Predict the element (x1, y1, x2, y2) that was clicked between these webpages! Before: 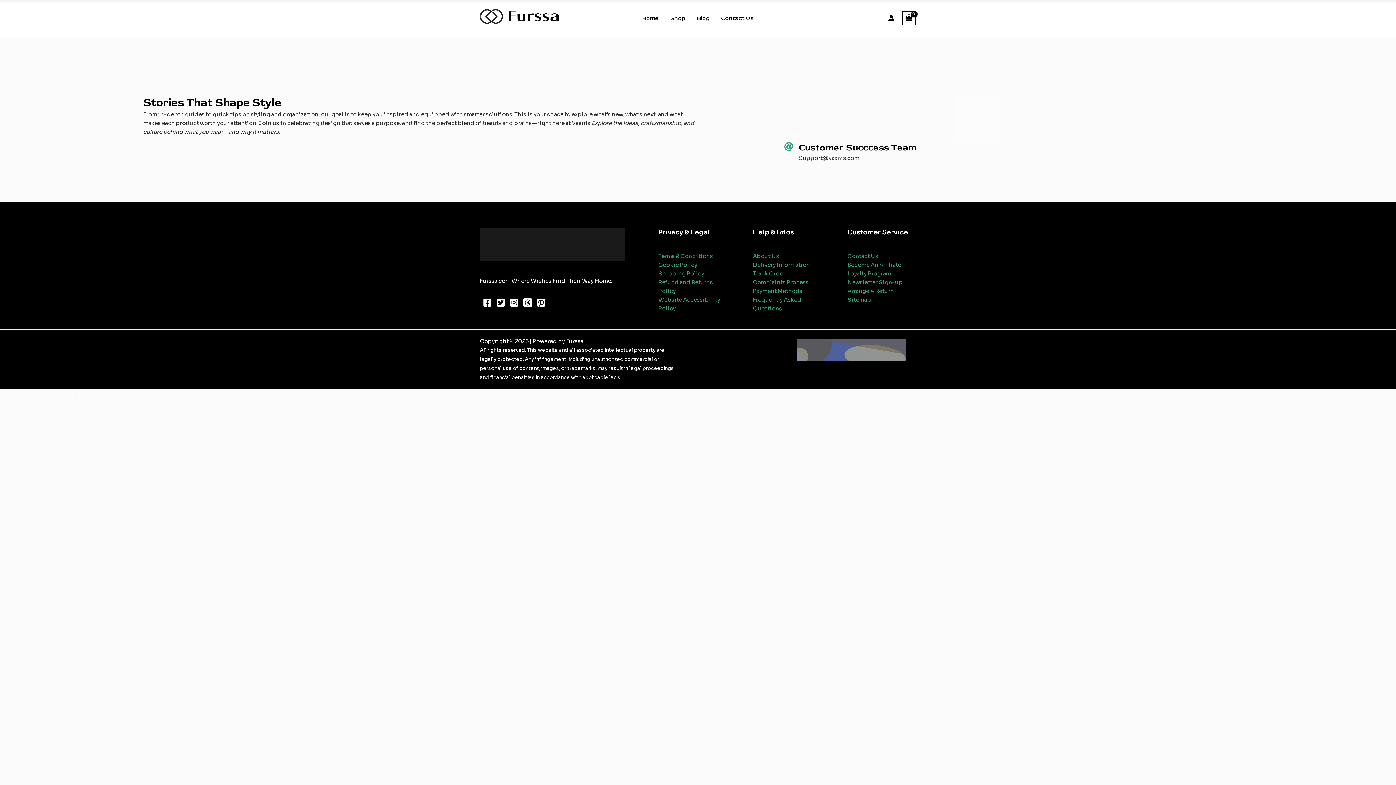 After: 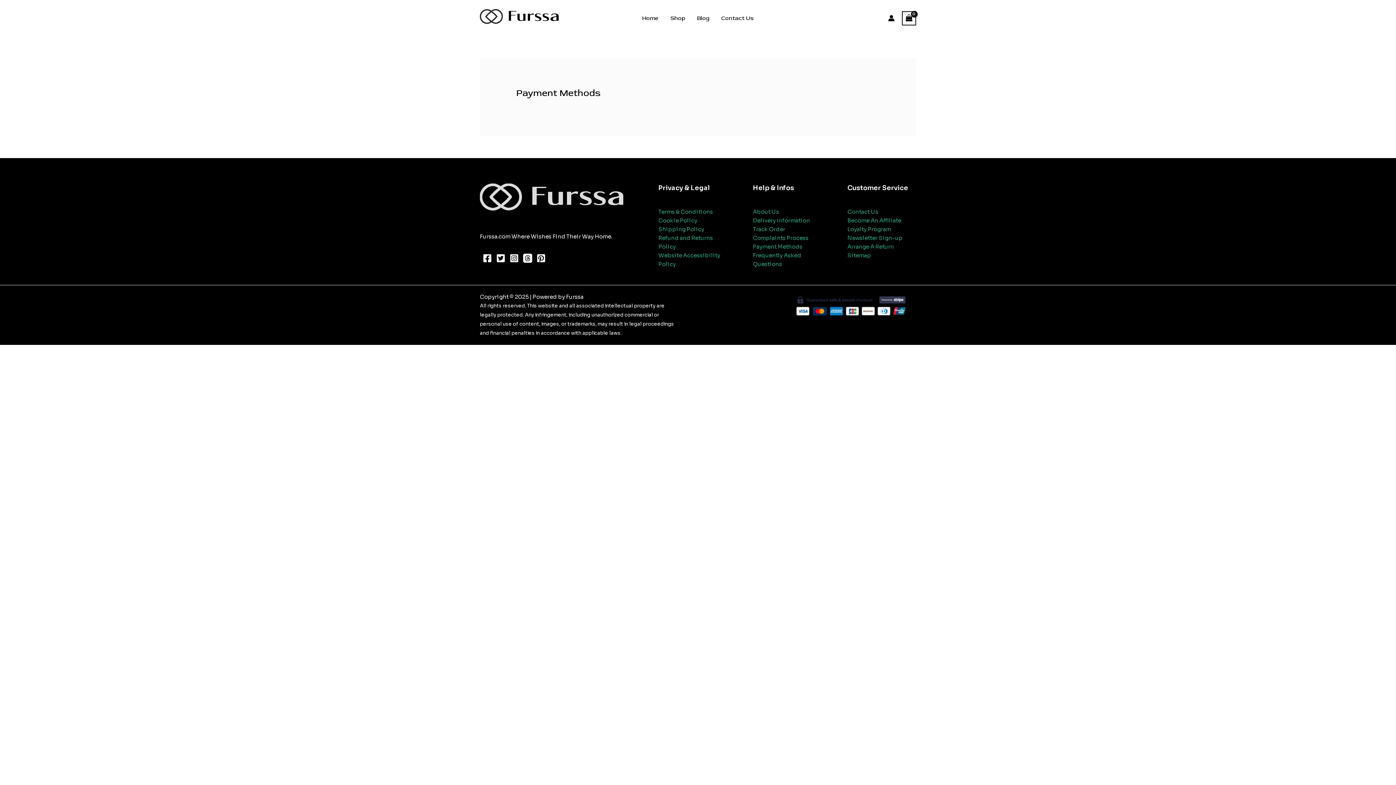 Action: label: Payment Methods bbox: (753, 287, 802, 294)